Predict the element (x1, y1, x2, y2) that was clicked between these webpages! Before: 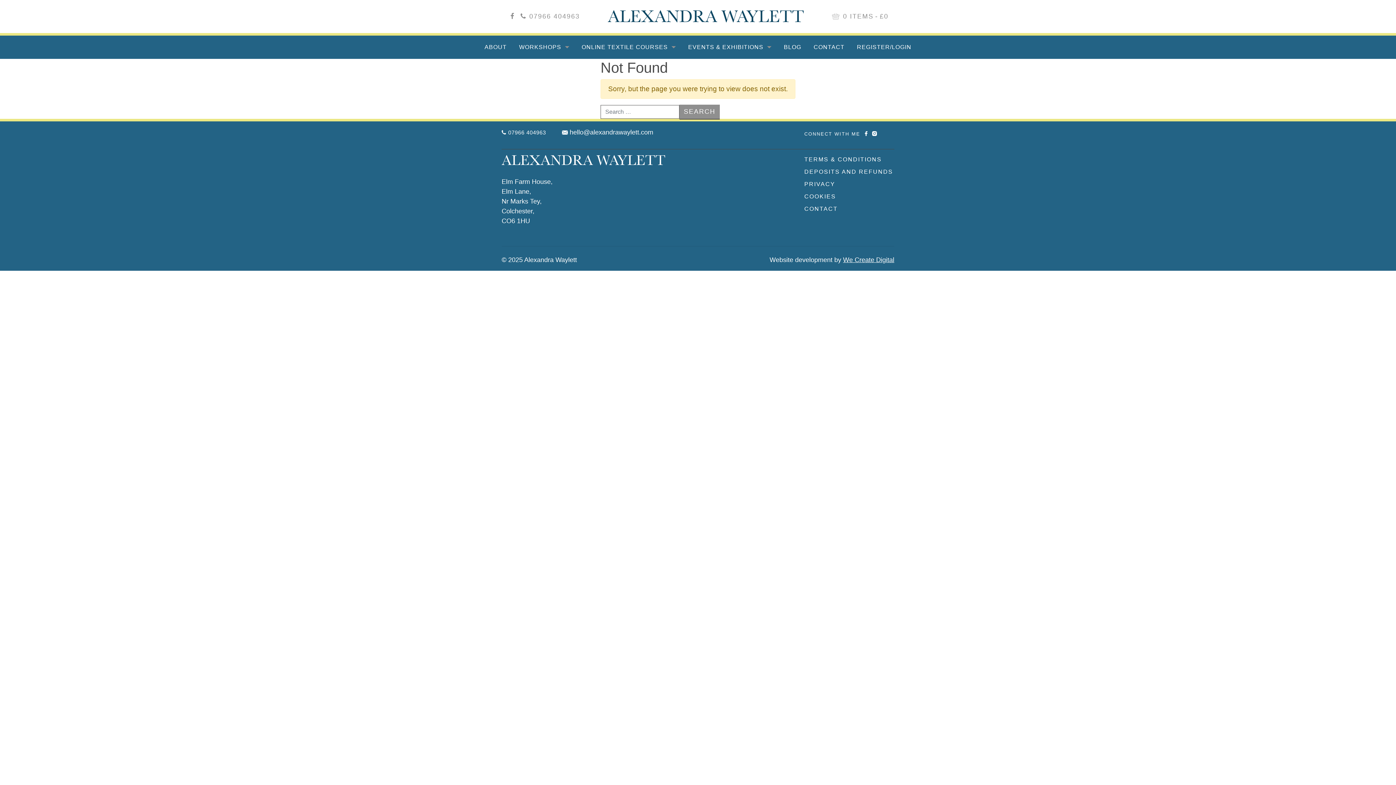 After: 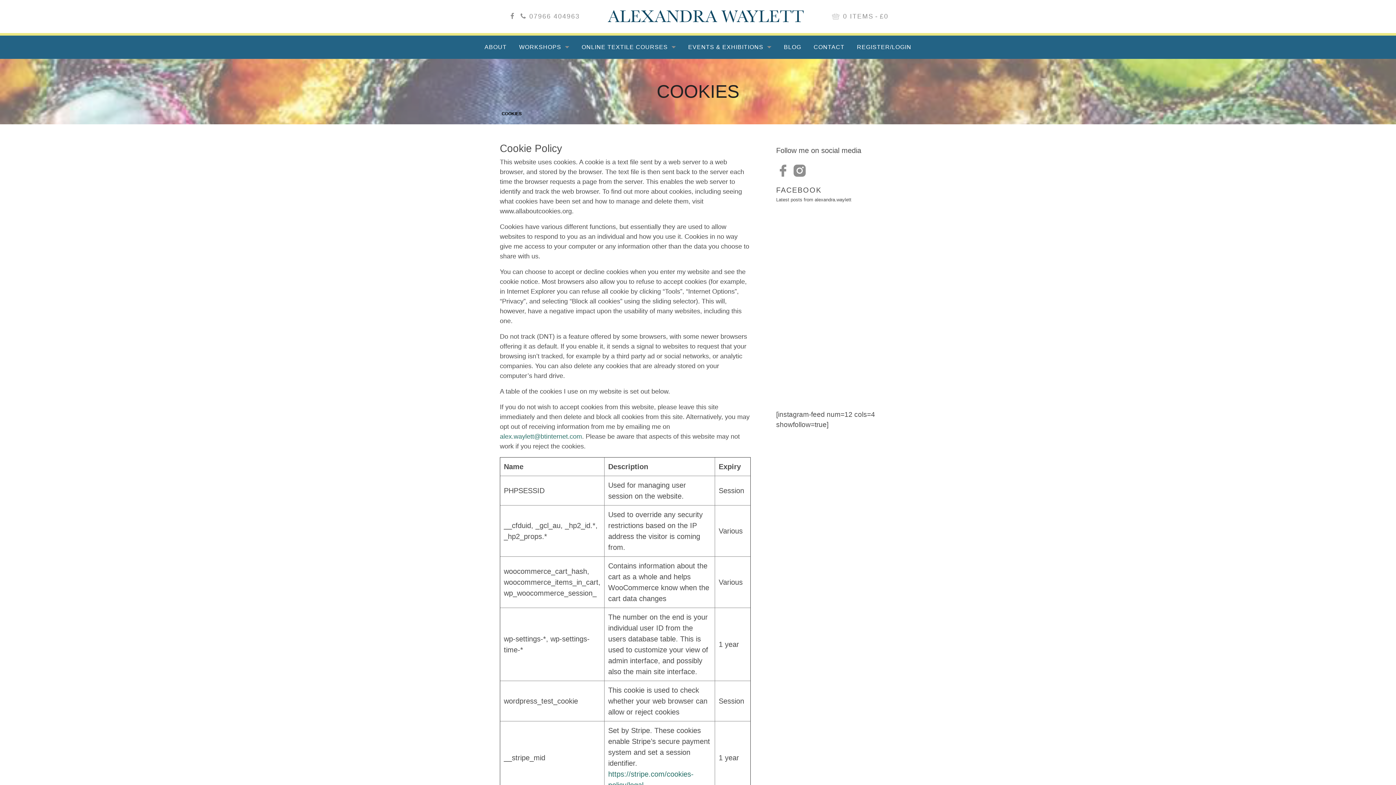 Action: label: COOKIES bbox: (804, 193, 836, 199)